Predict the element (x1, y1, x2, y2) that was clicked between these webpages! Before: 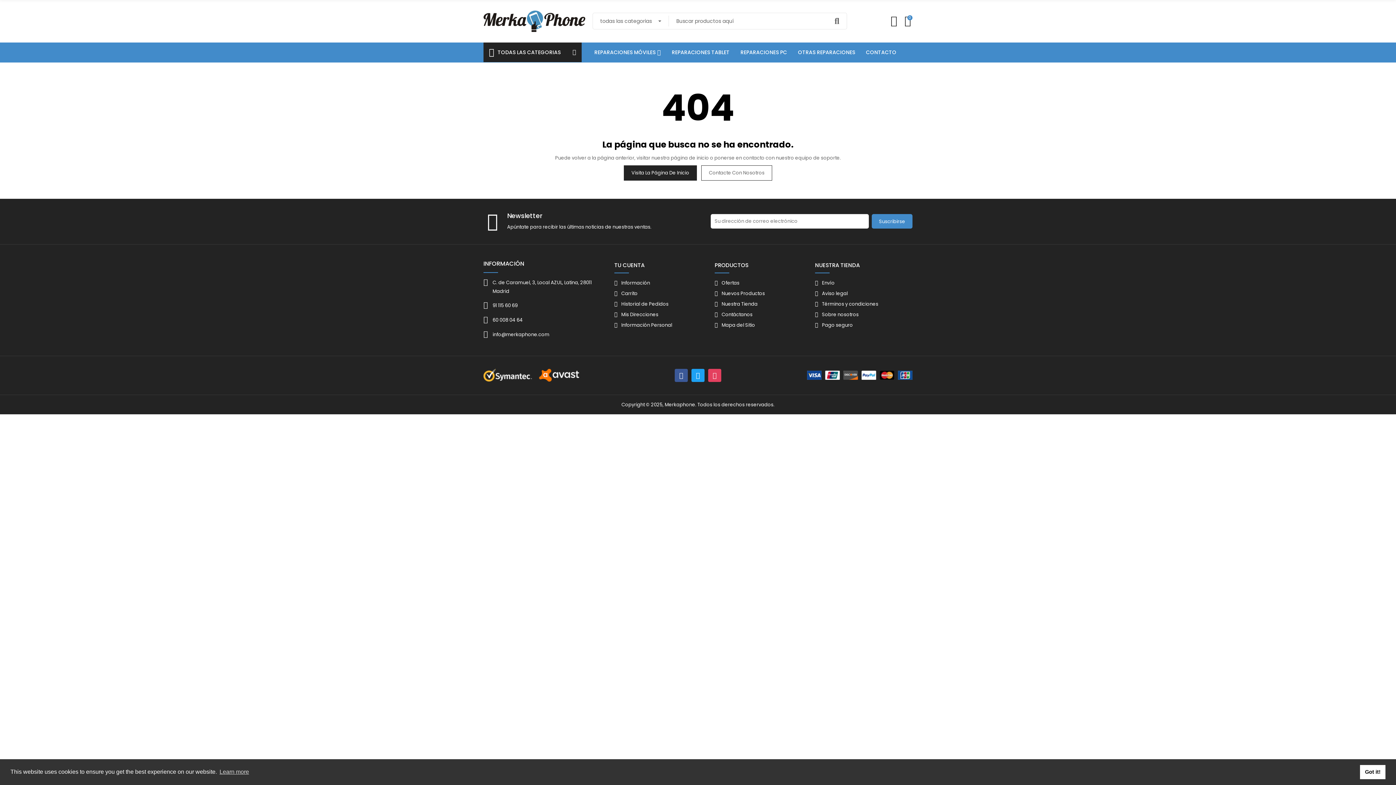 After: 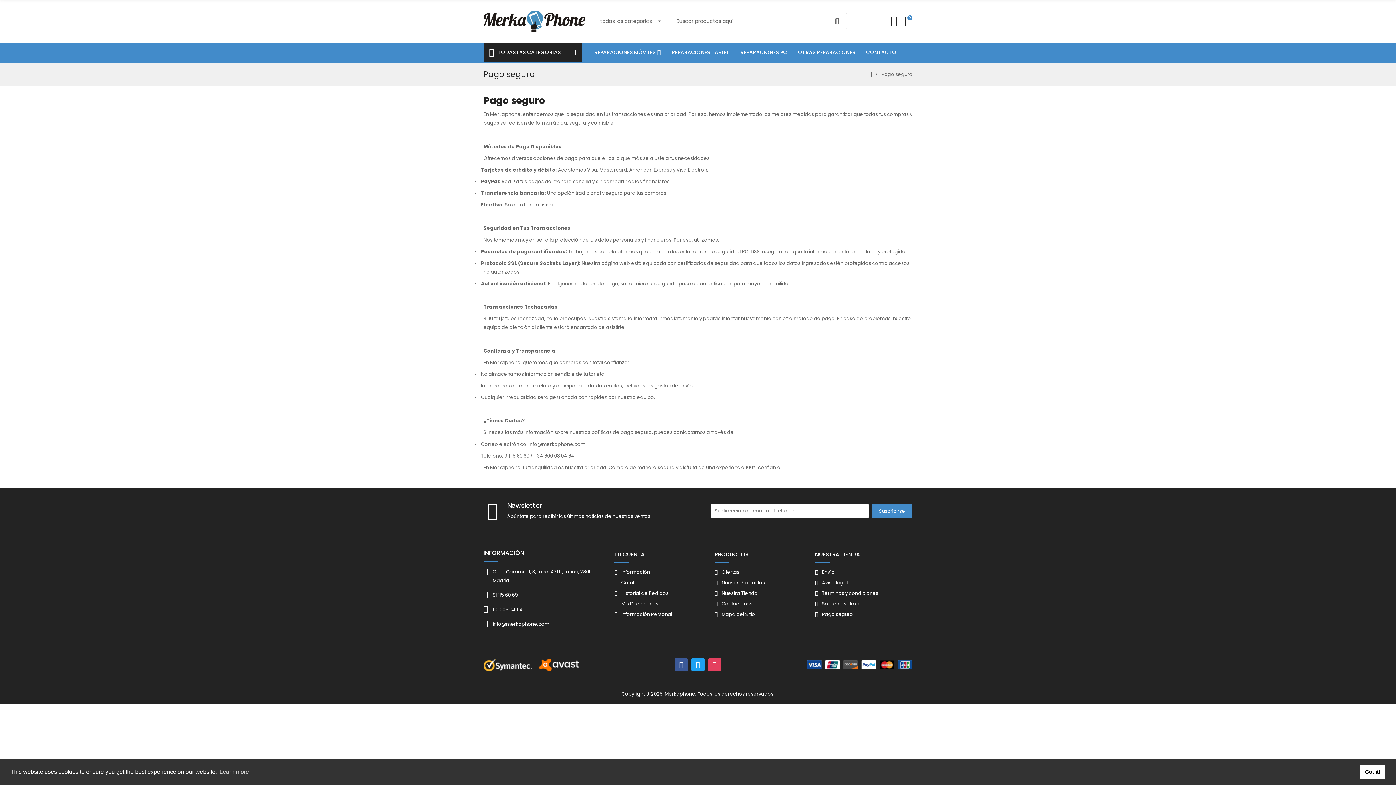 Action: label: Pago seguro bbox: (815, 320, 912, 329)